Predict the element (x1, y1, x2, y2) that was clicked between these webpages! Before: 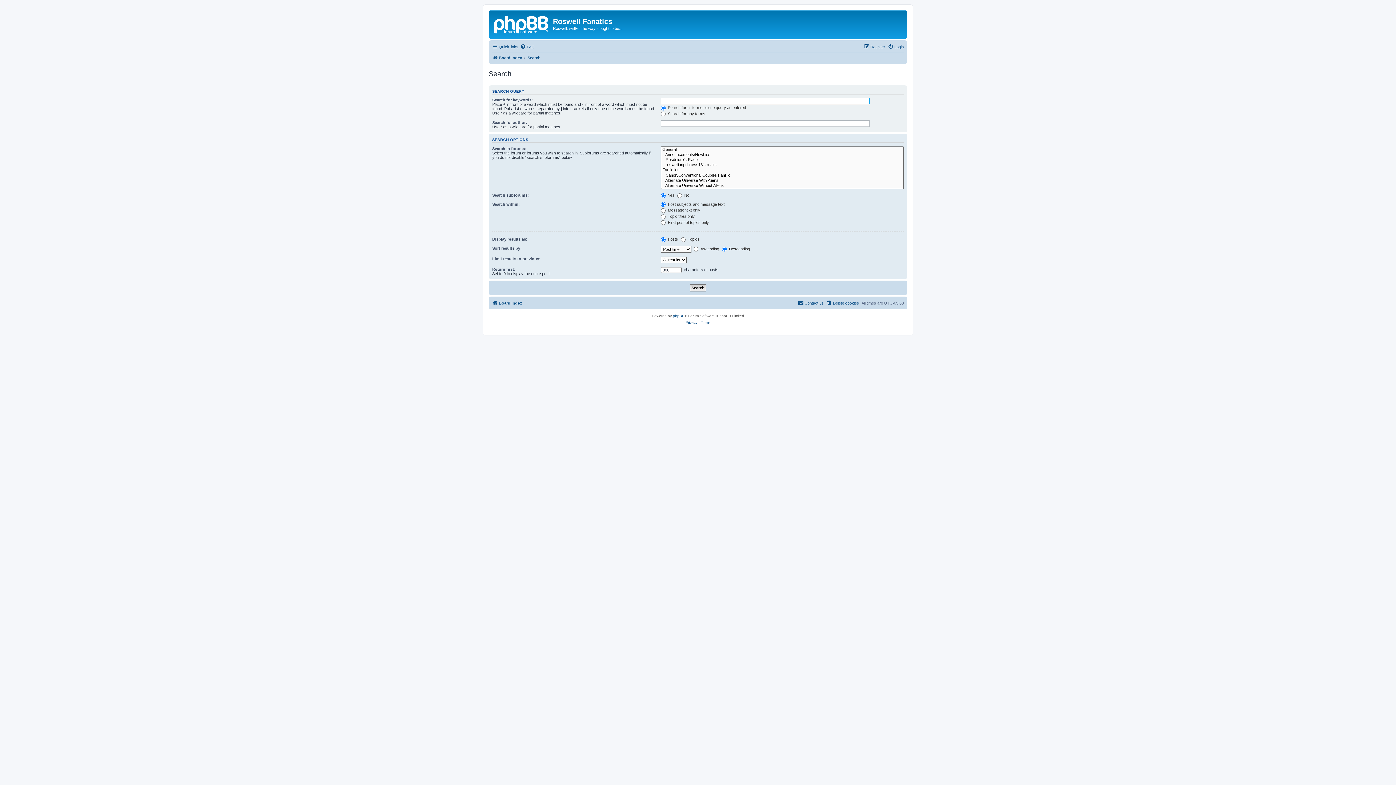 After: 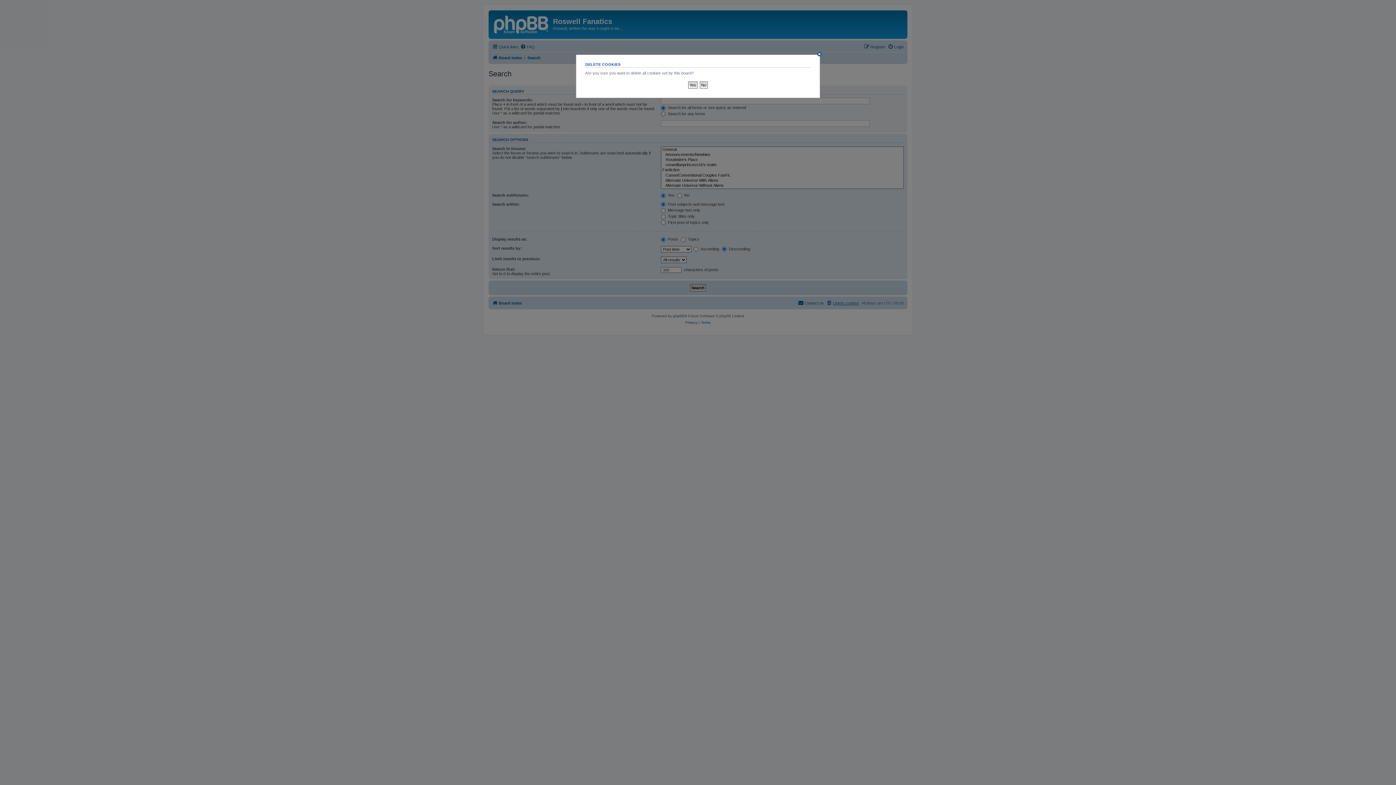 Action: bbox: (826, 298, 859, 307) label: Delete cookies